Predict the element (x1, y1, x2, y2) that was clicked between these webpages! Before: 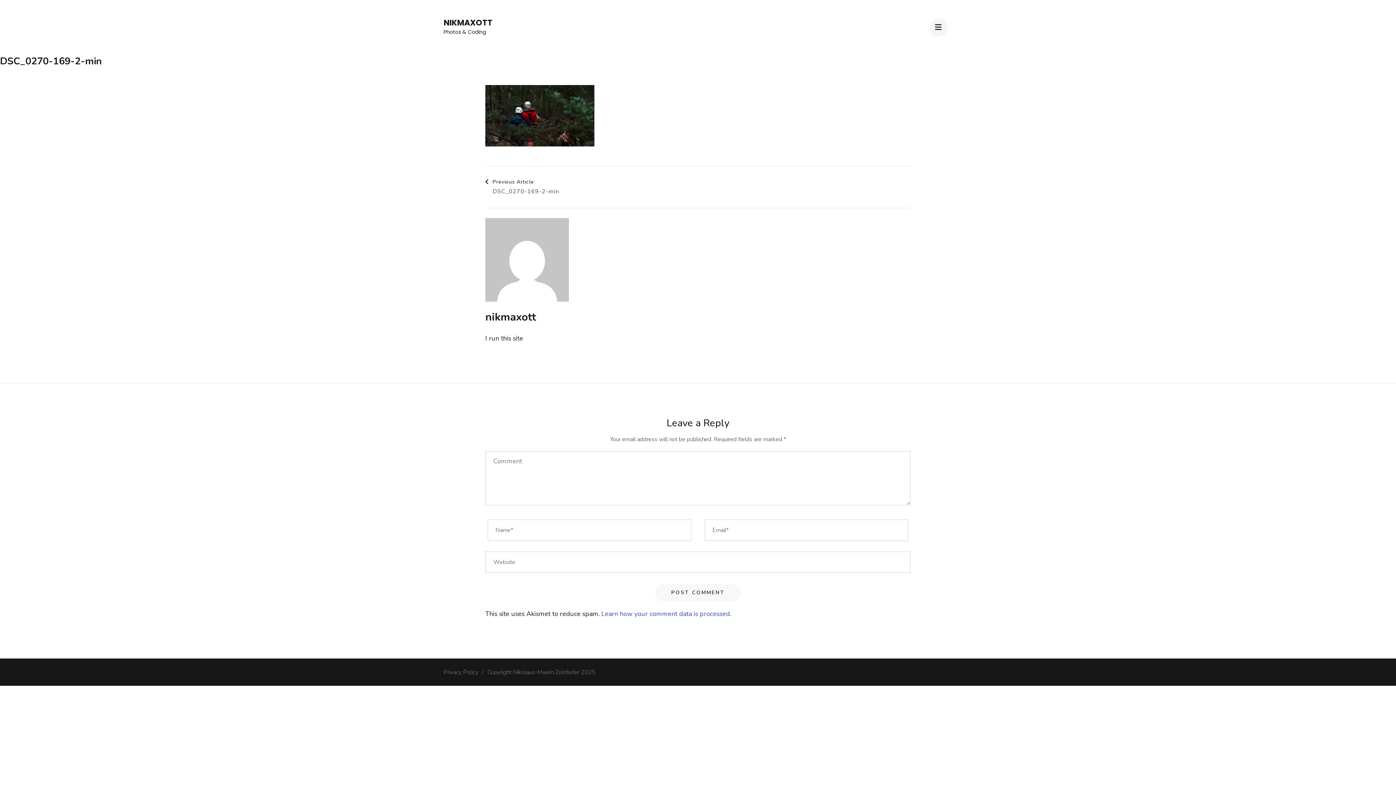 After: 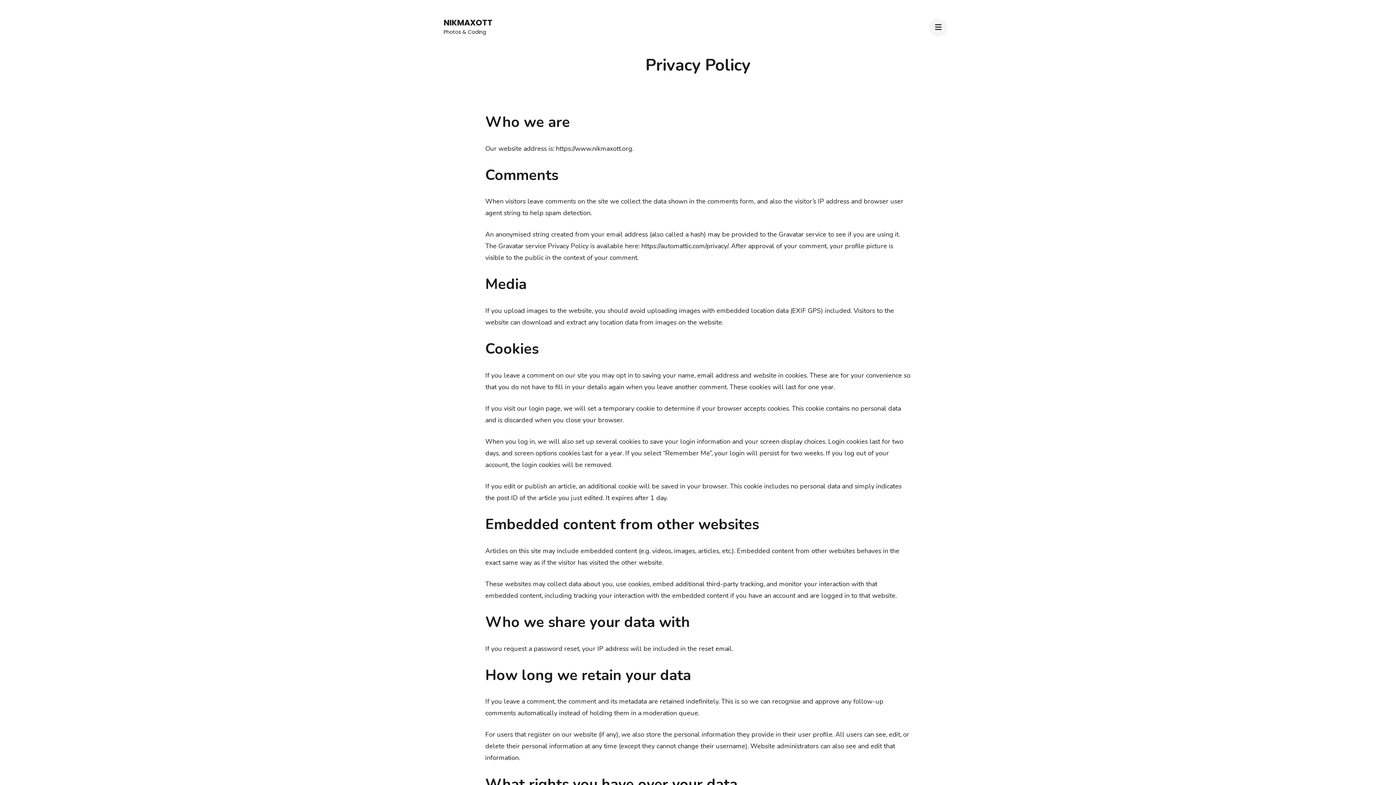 Action: bbox: (443, 668, 478, 676) label: Privacy Policy